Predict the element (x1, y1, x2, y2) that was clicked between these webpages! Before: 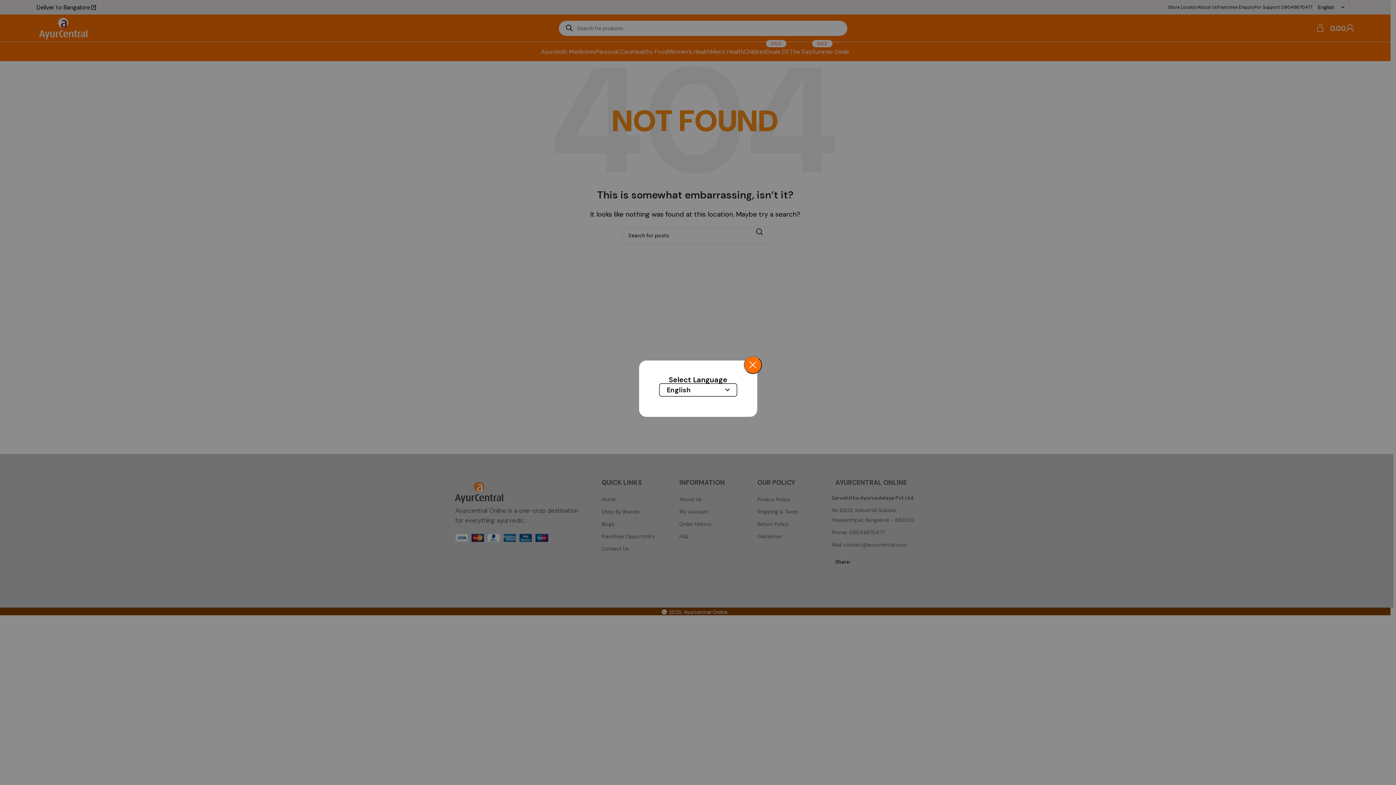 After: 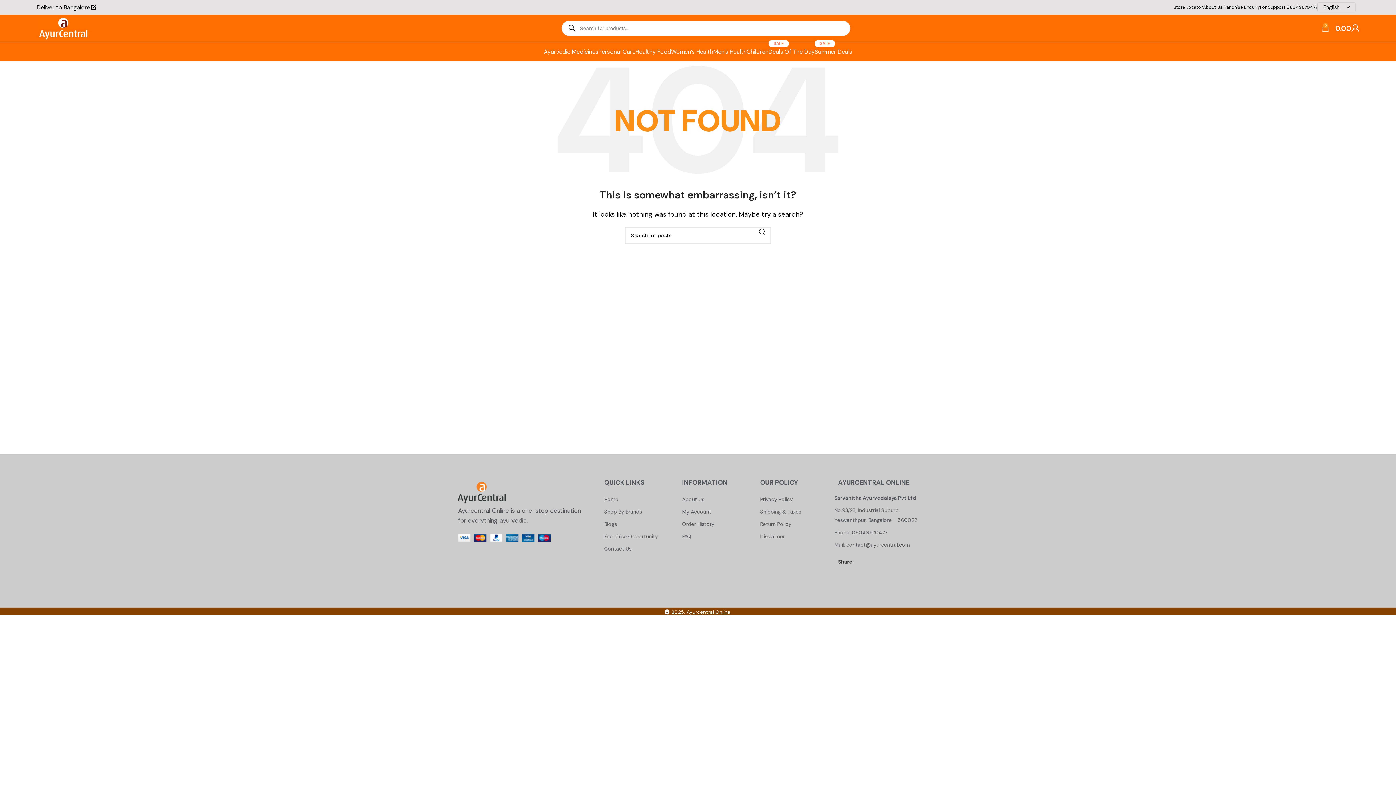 Action: bbox: (743, 356, 762, 374) label: Close